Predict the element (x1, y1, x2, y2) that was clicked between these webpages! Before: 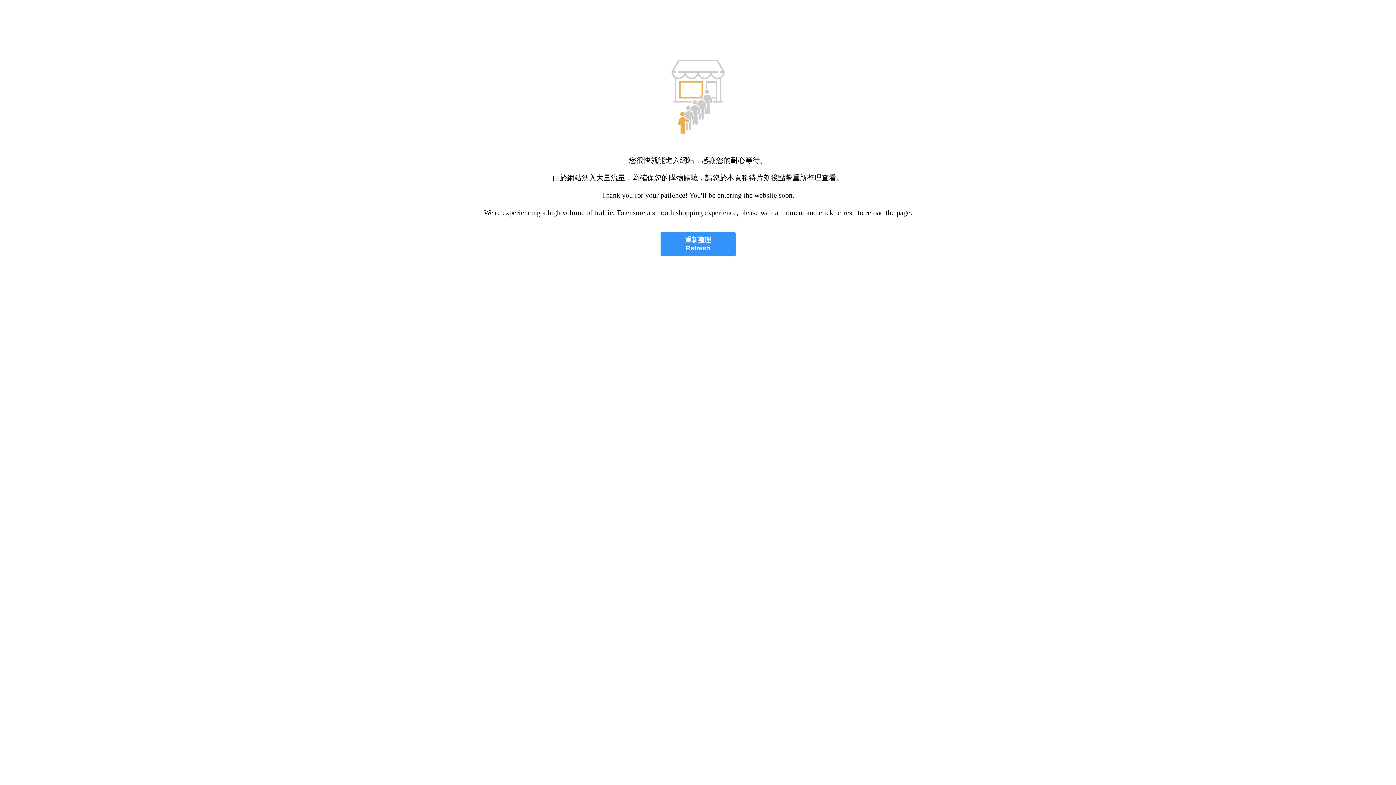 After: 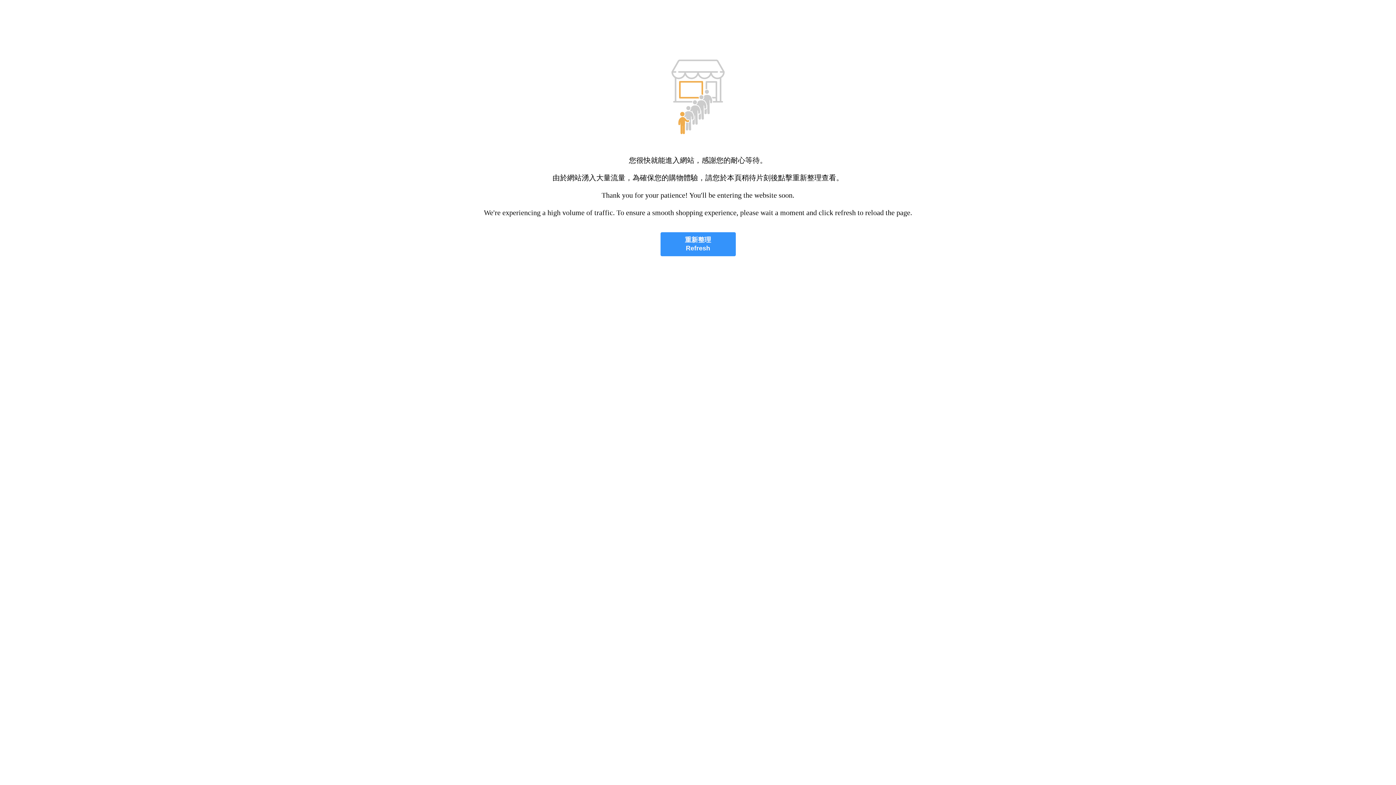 Action: bbox: (660, 232, 735, 256) label: 重新整理
Refresh